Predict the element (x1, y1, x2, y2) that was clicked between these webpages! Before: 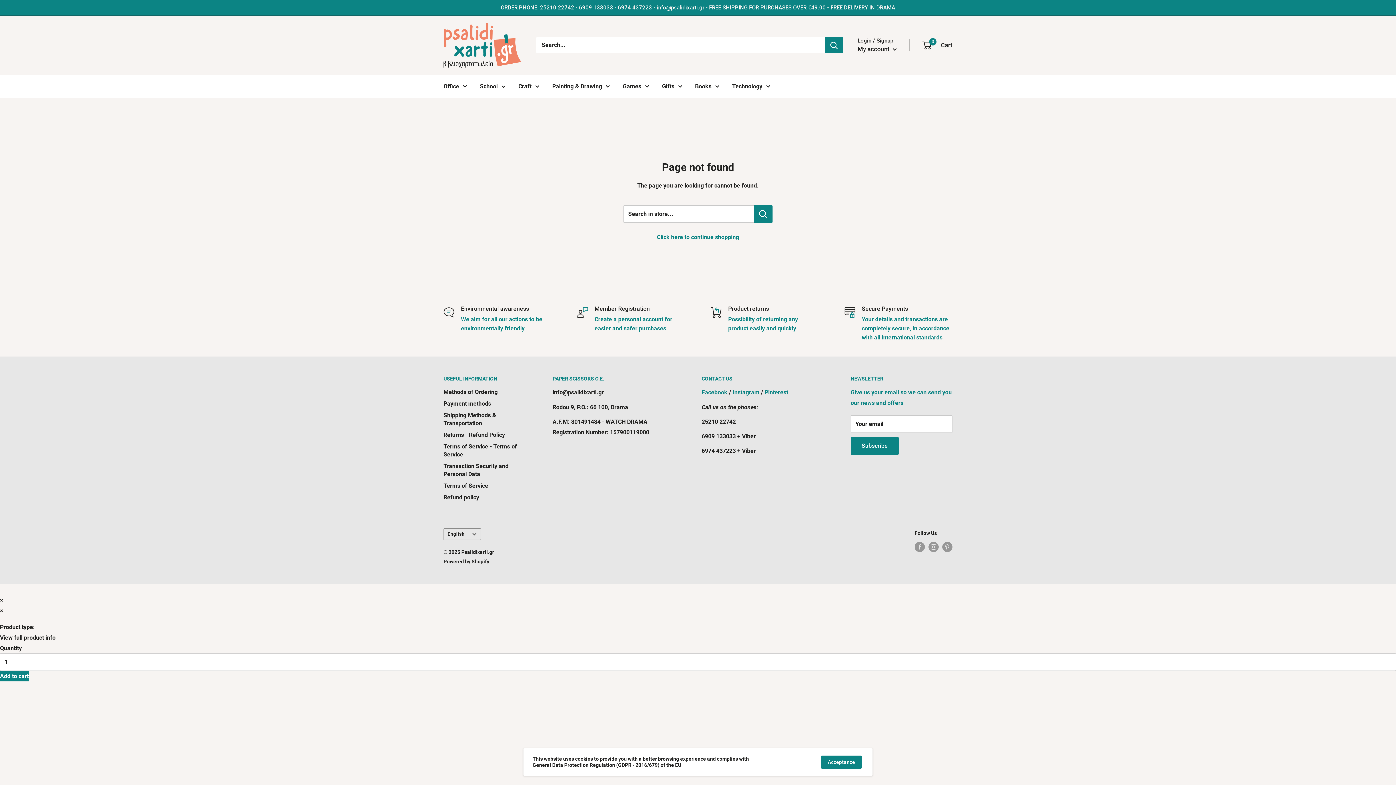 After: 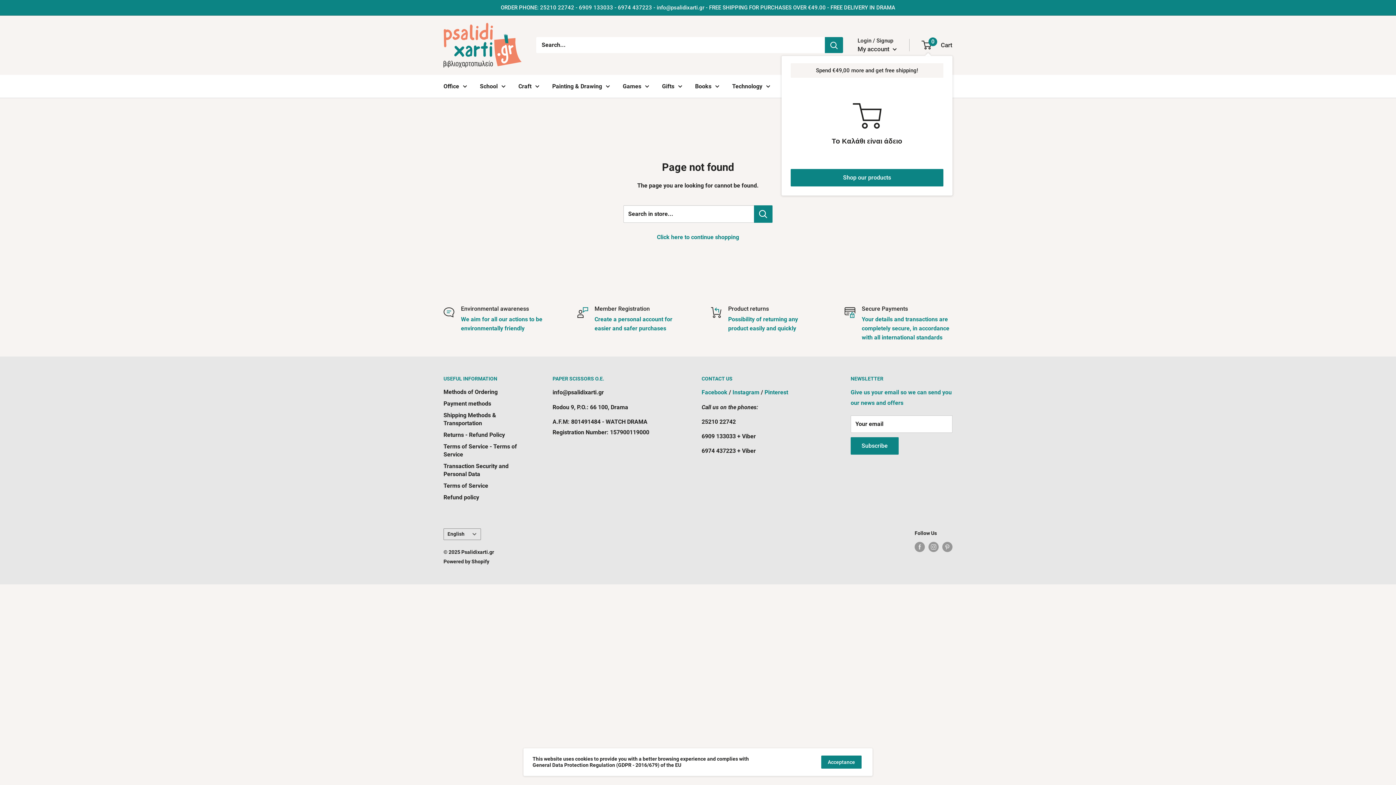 Action: bbox: (922, 39, 952, 50) label: 0
 Cart